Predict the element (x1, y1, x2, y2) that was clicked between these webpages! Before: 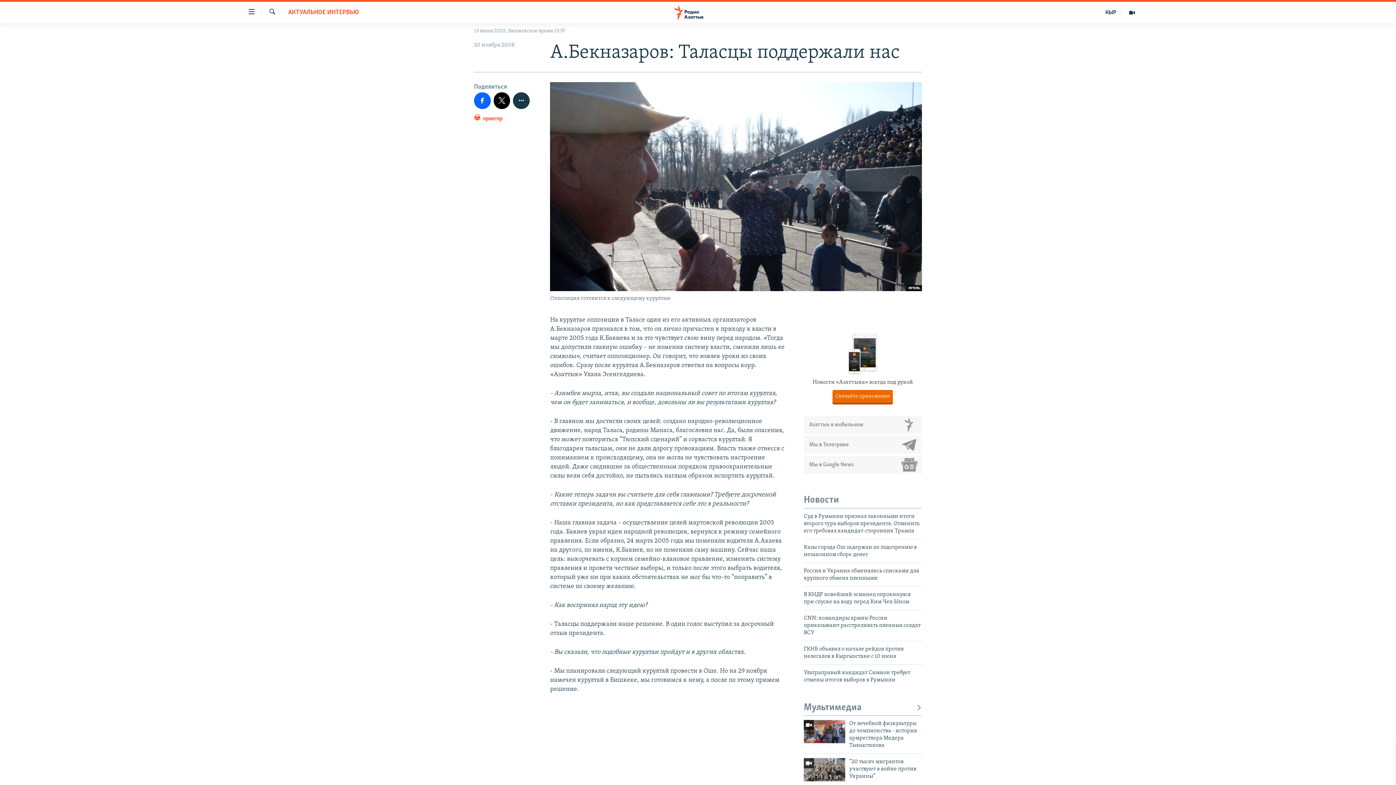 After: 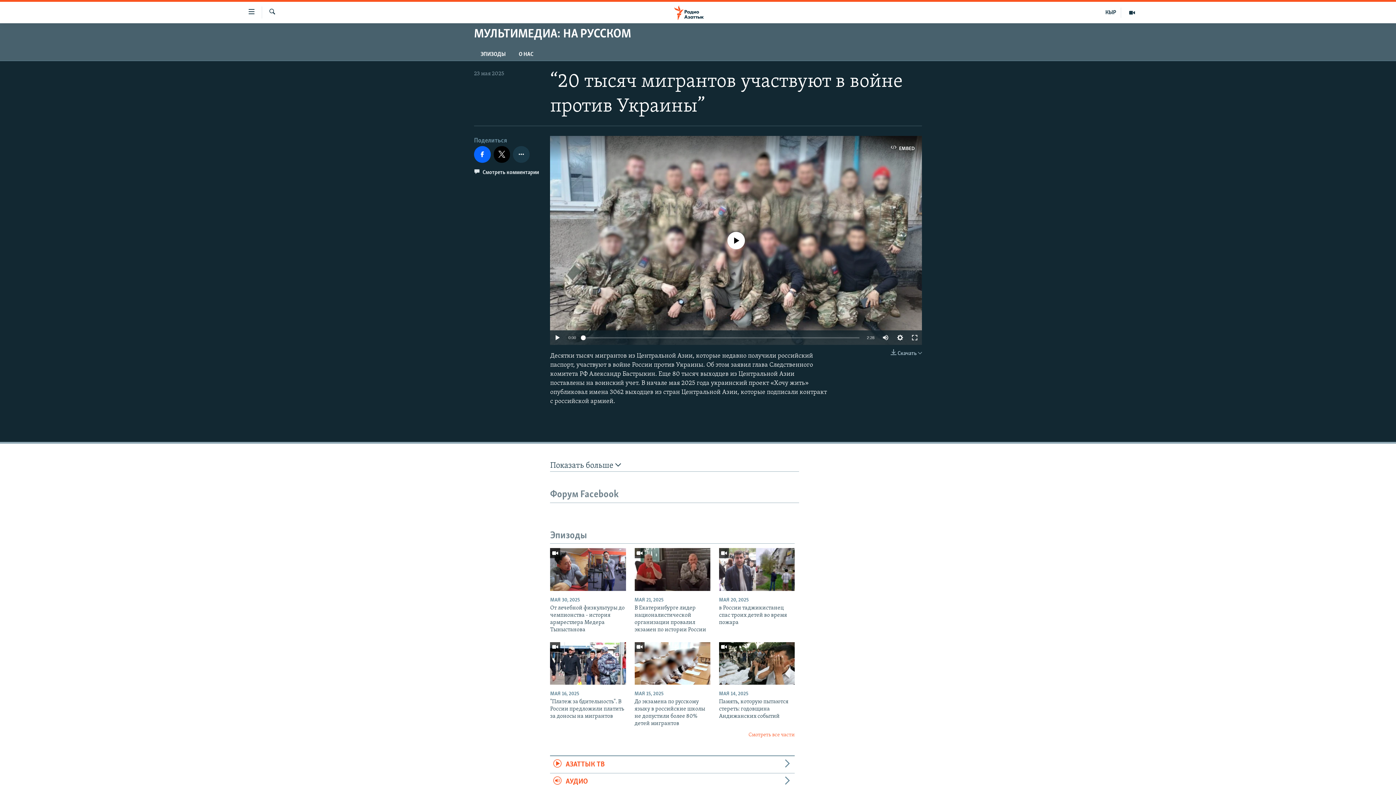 Action: bbox: (849, 758, 922, 784) label: “20 тысяч мигрантов участвуют в войне против Украины”